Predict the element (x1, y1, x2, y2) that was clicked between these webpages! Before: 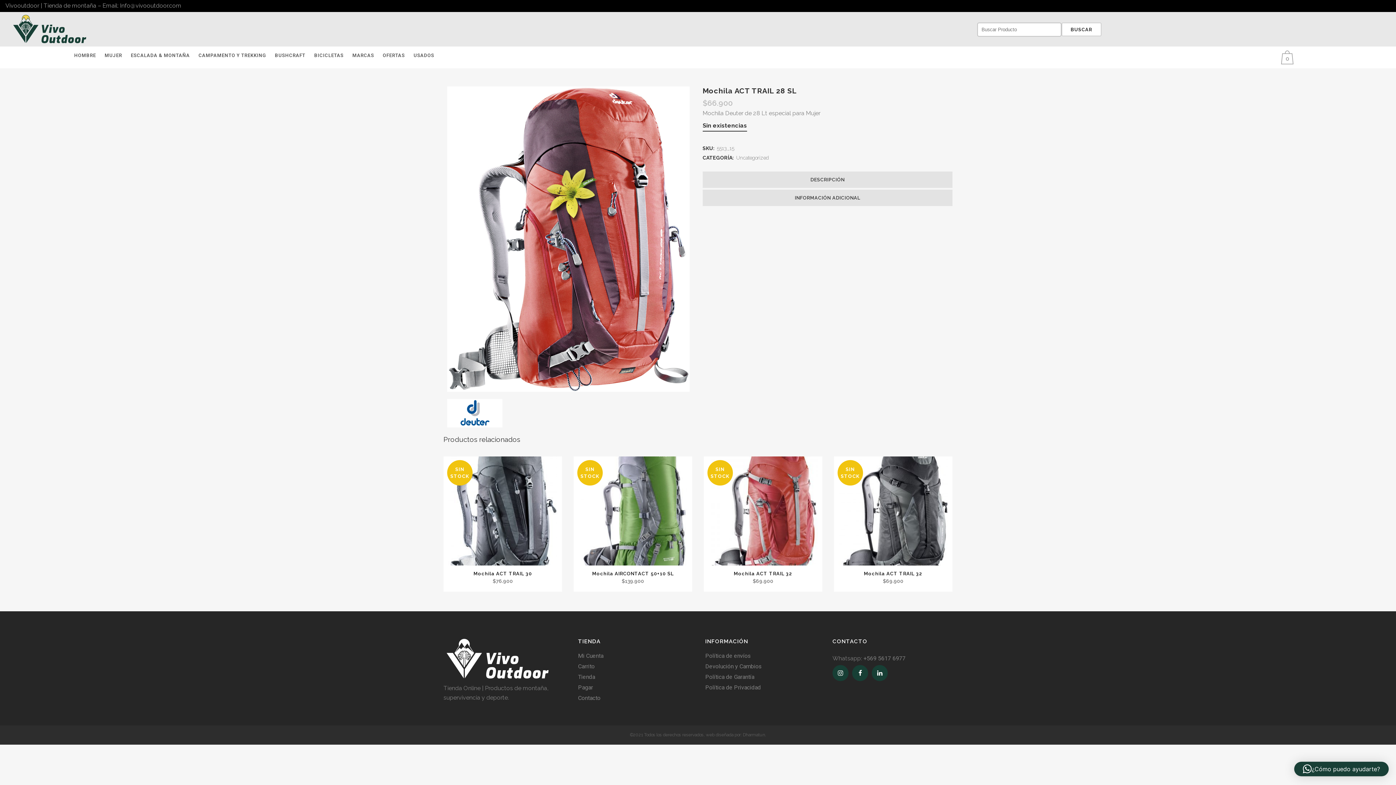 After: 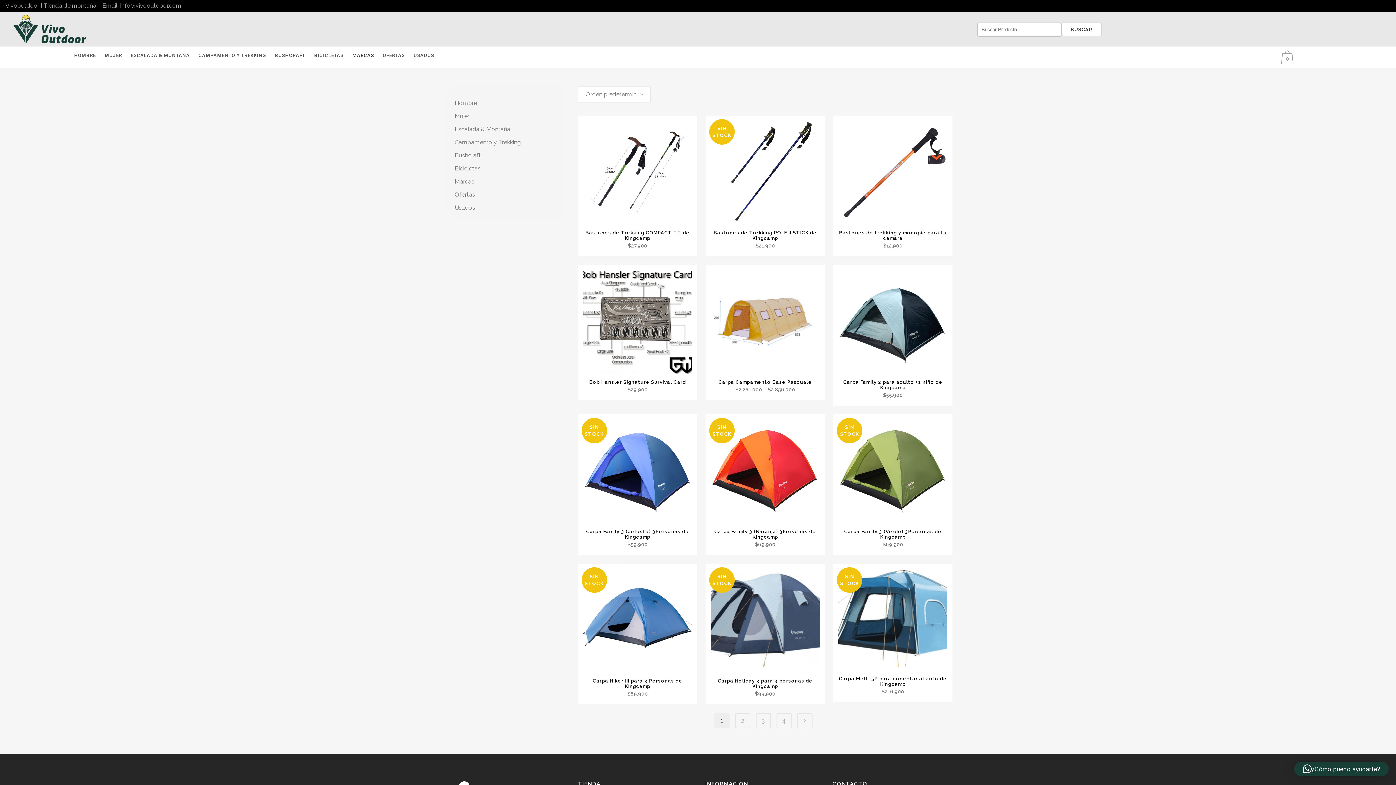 Action: label: MARCAS bbox: (348, 46, 378, 64)